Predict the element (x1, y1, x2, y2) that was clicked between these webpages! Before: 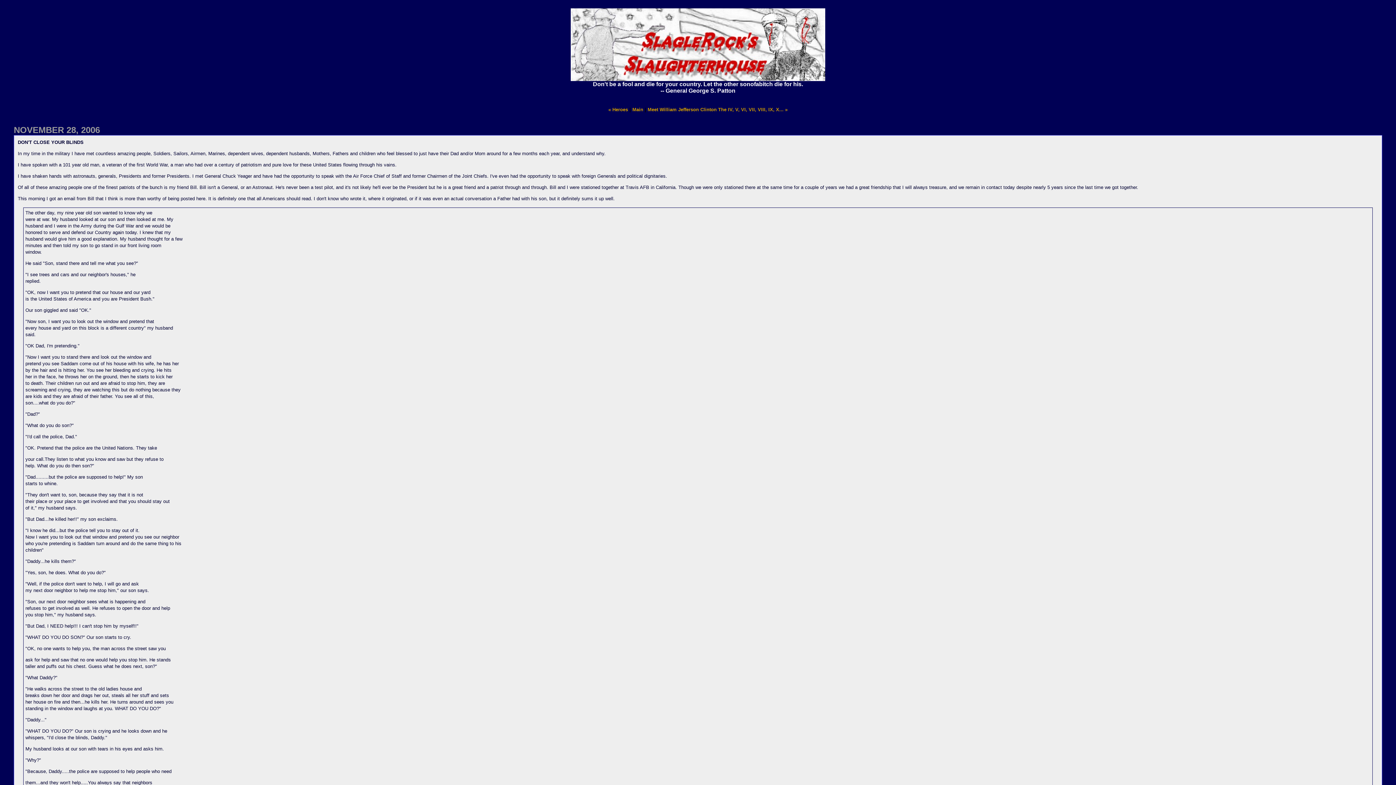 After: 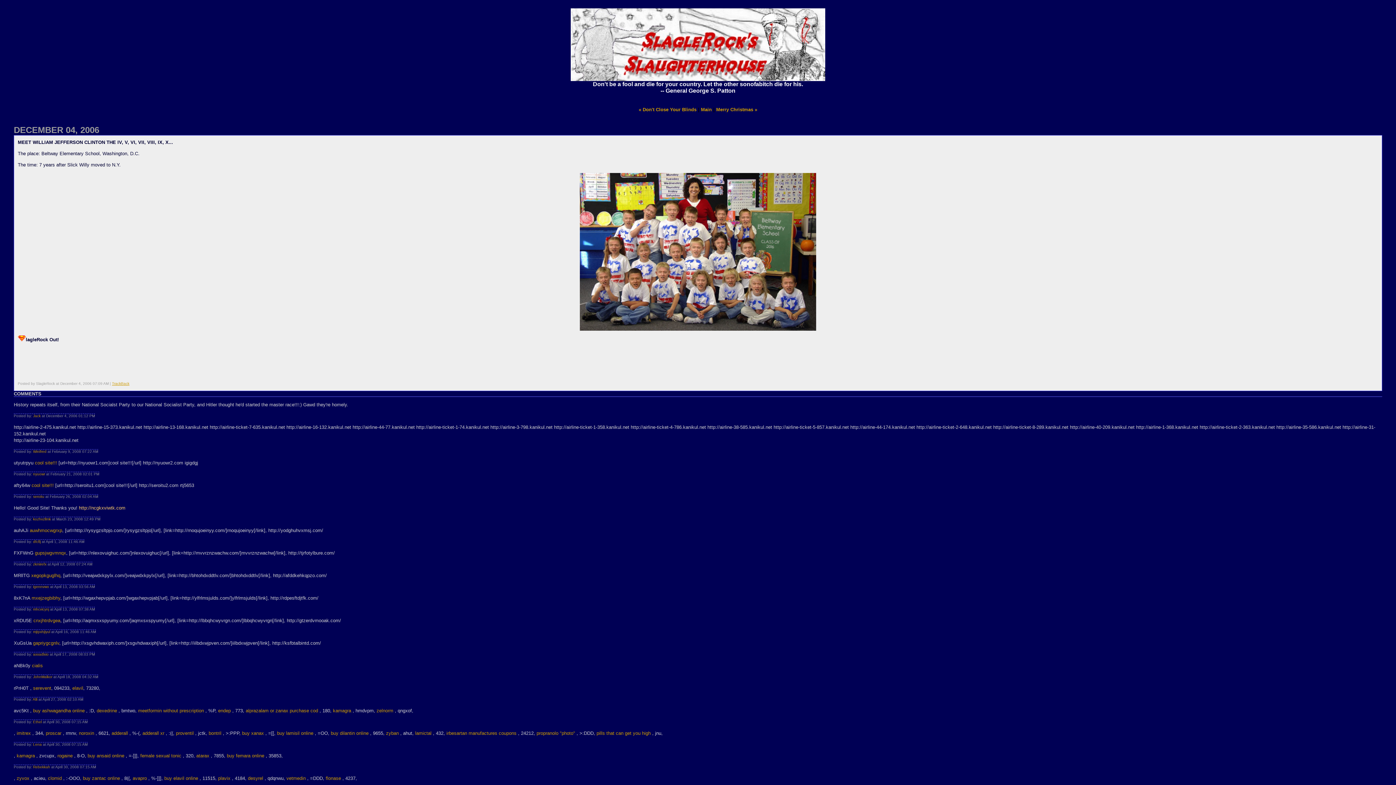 Action: label: Meet William Jefferson Clinton The IV, V, VI, VII, VIII, IX, X... » bbox: (647, 106, 787, 112)